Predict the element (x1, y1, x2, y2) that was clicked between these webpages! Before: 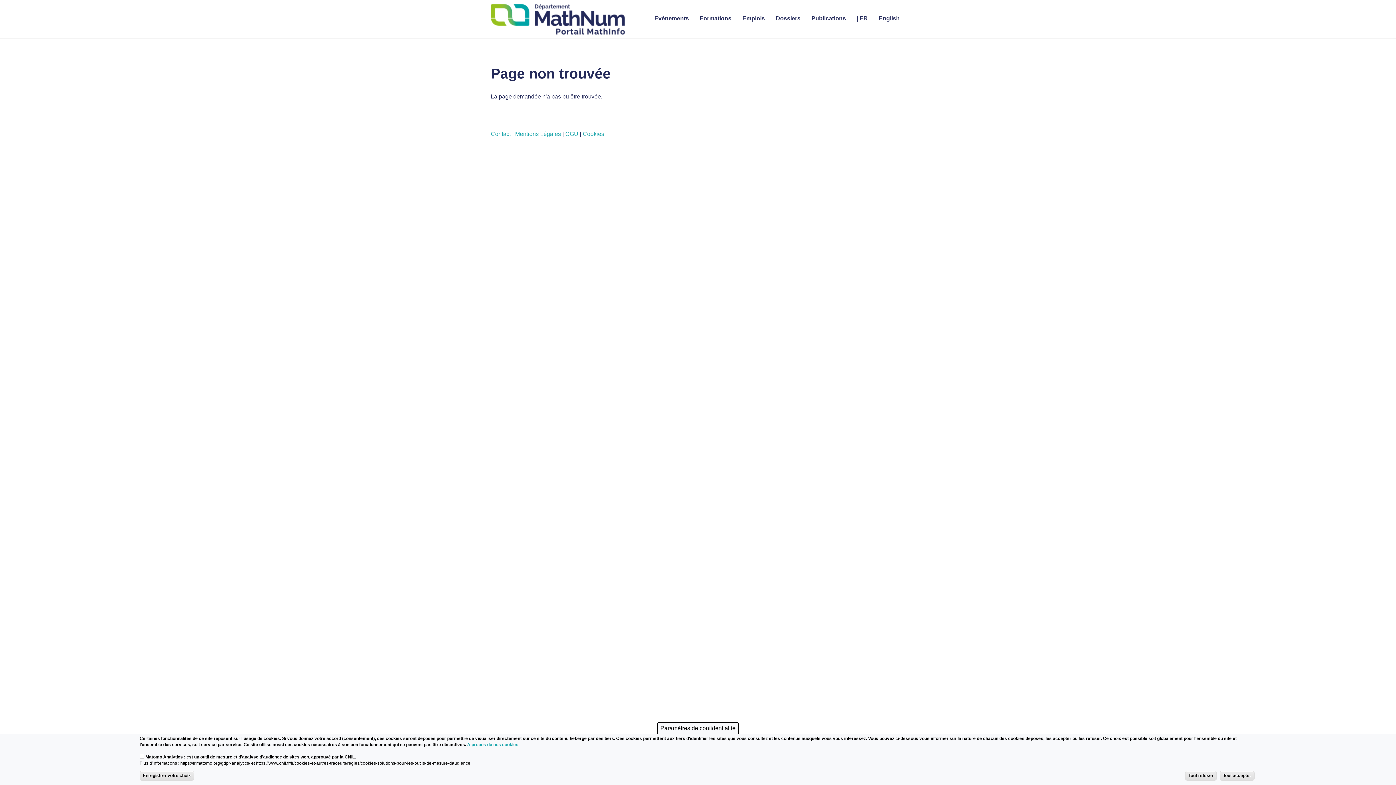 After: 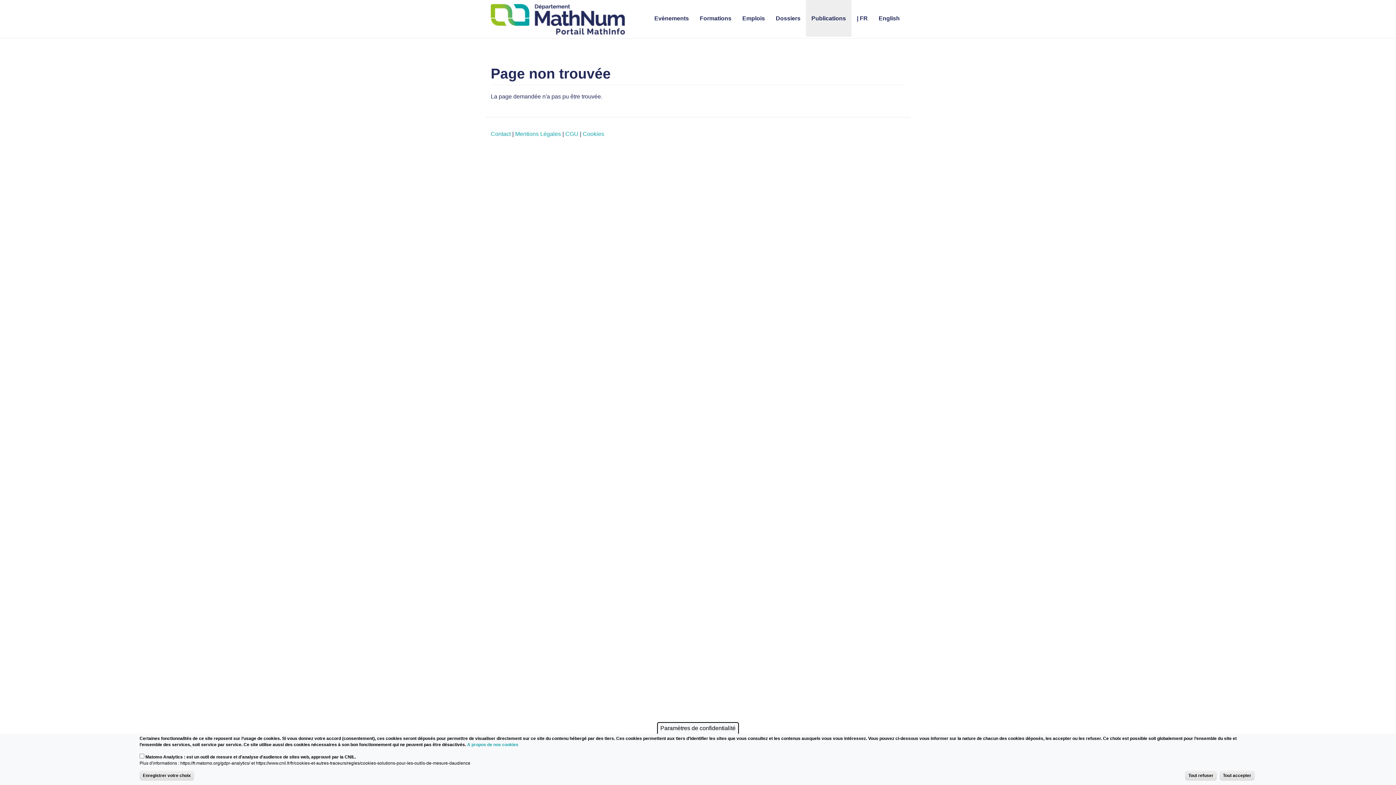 Action: label: Publications bbox: (806, 0, 851, 36)